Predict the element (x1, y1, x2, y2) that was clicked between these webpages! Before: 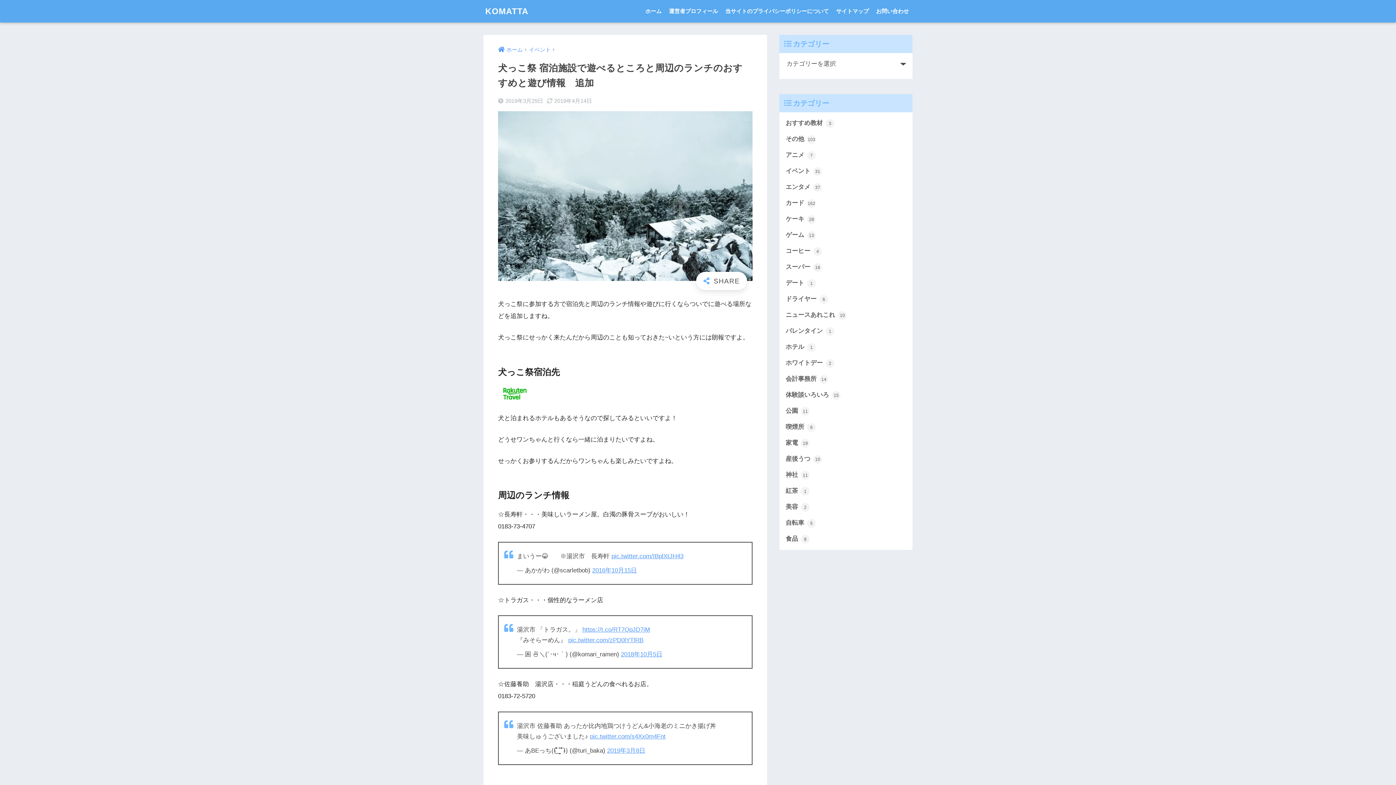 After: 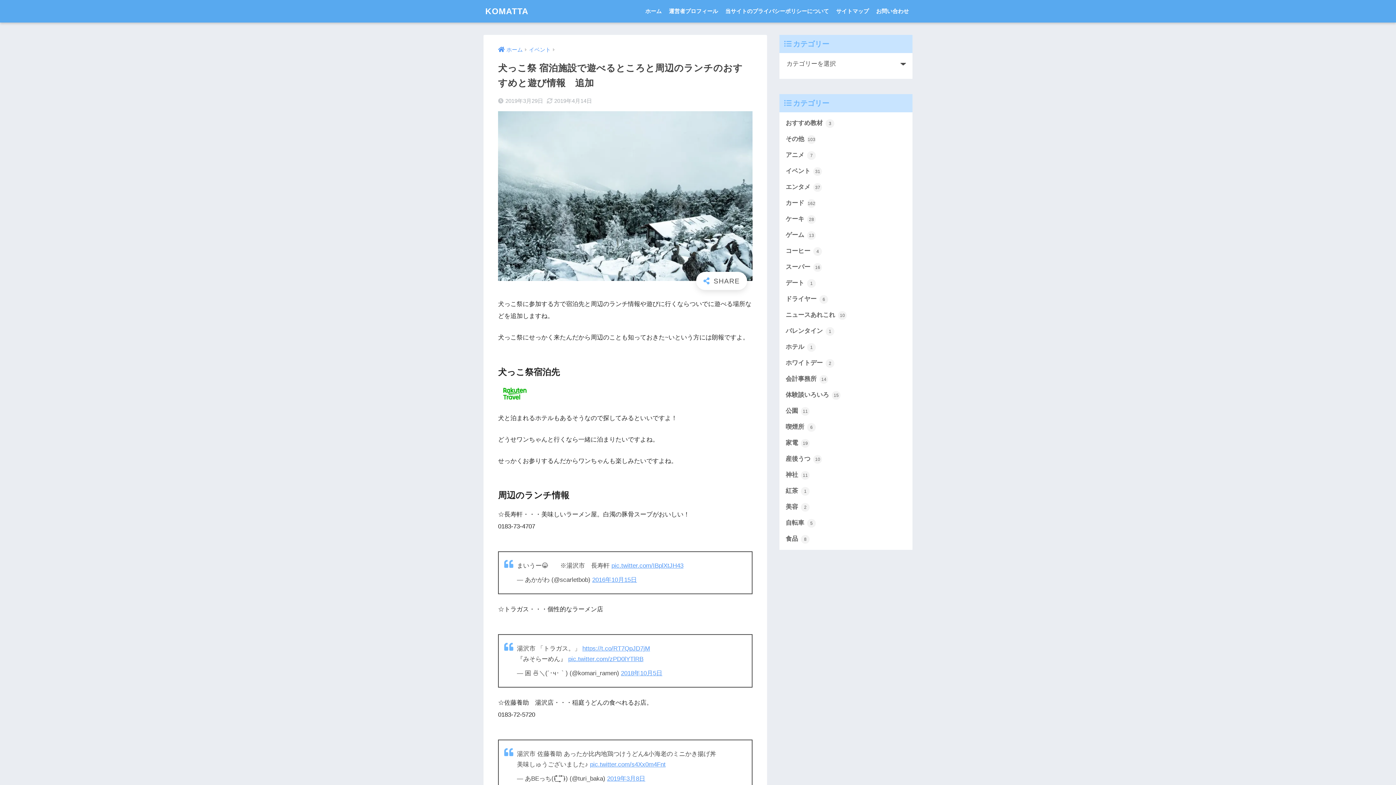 Action: bbox: (590, 733, 665, 740) label: pic.twitter.com/s4Xx0m4Fnt